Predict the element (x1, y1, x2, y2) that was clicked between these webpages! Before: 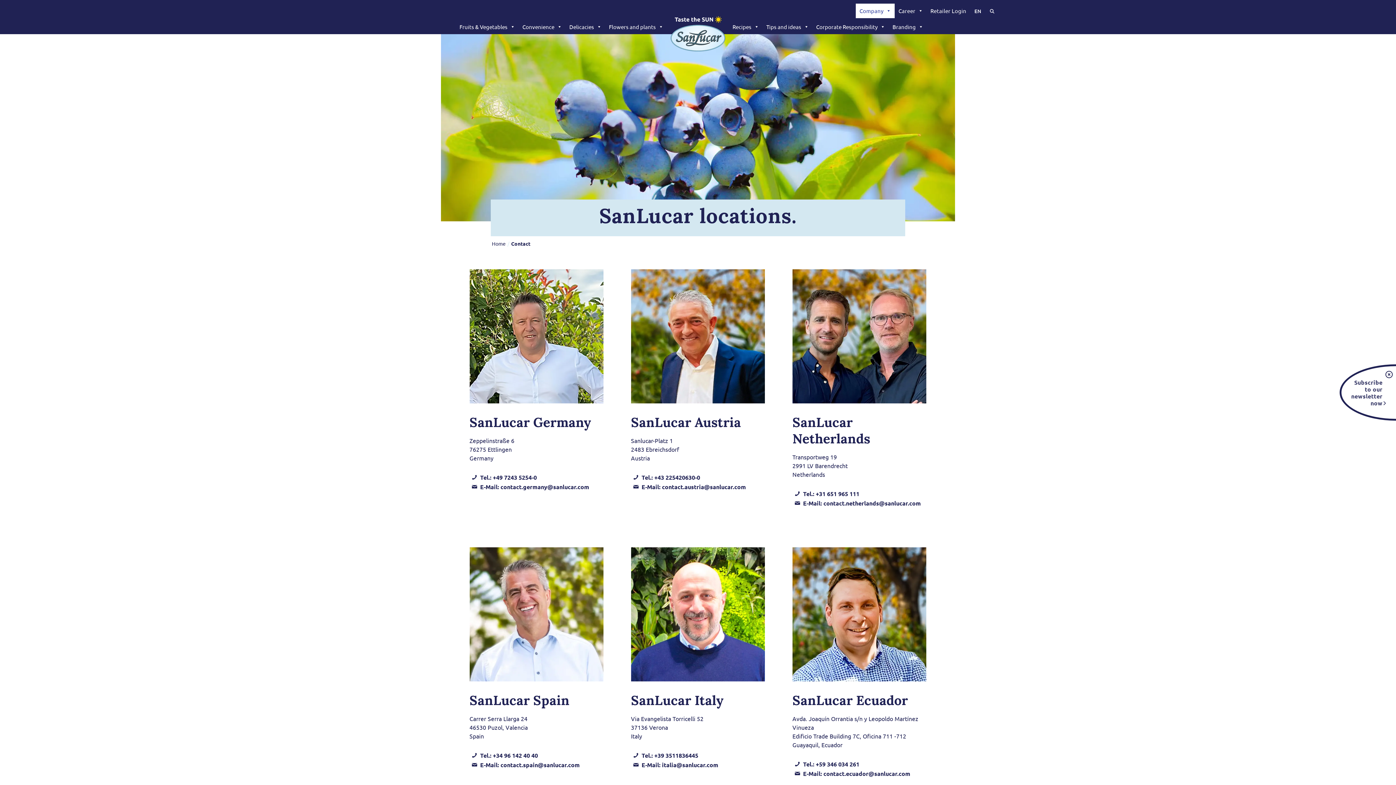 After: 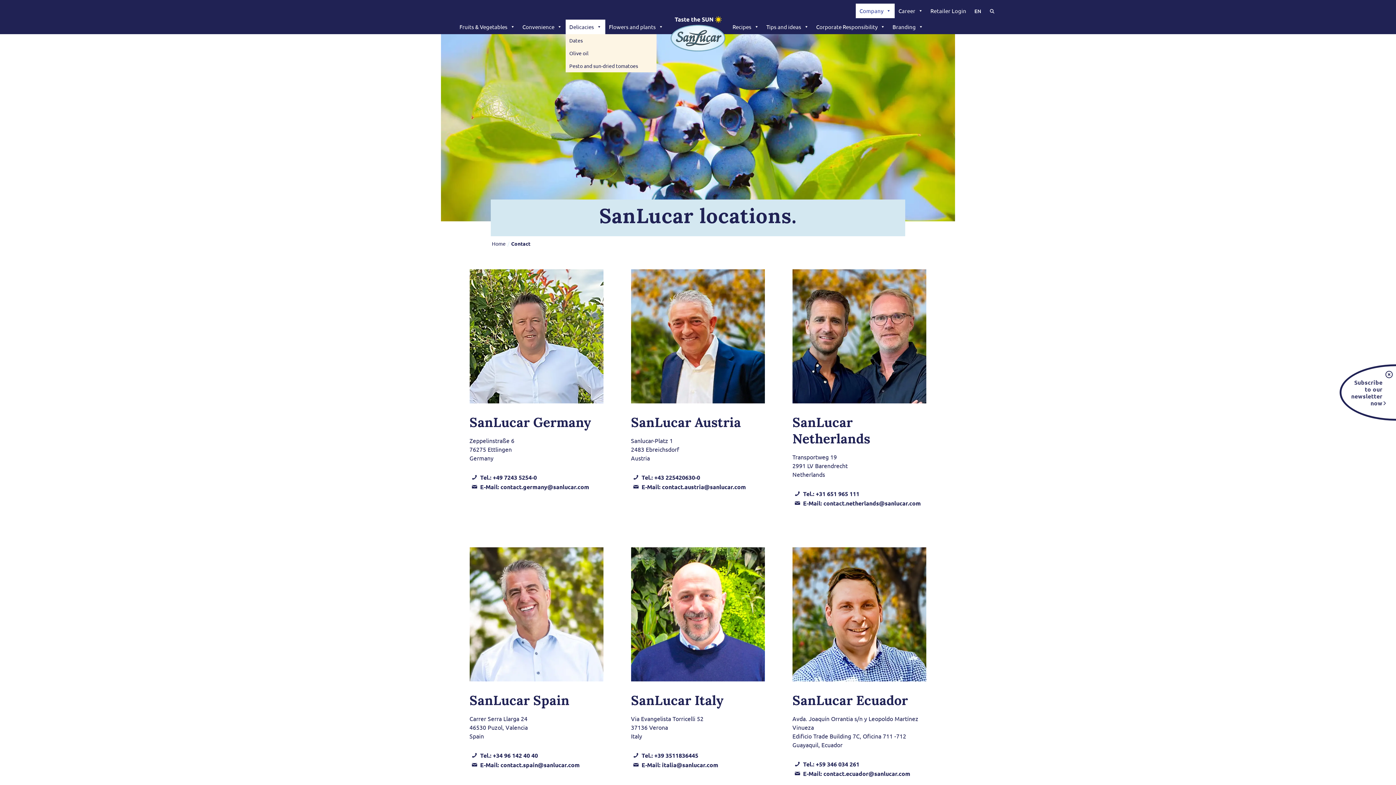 Action: label: Delicacies bbox: (565, 19, 605, 34)